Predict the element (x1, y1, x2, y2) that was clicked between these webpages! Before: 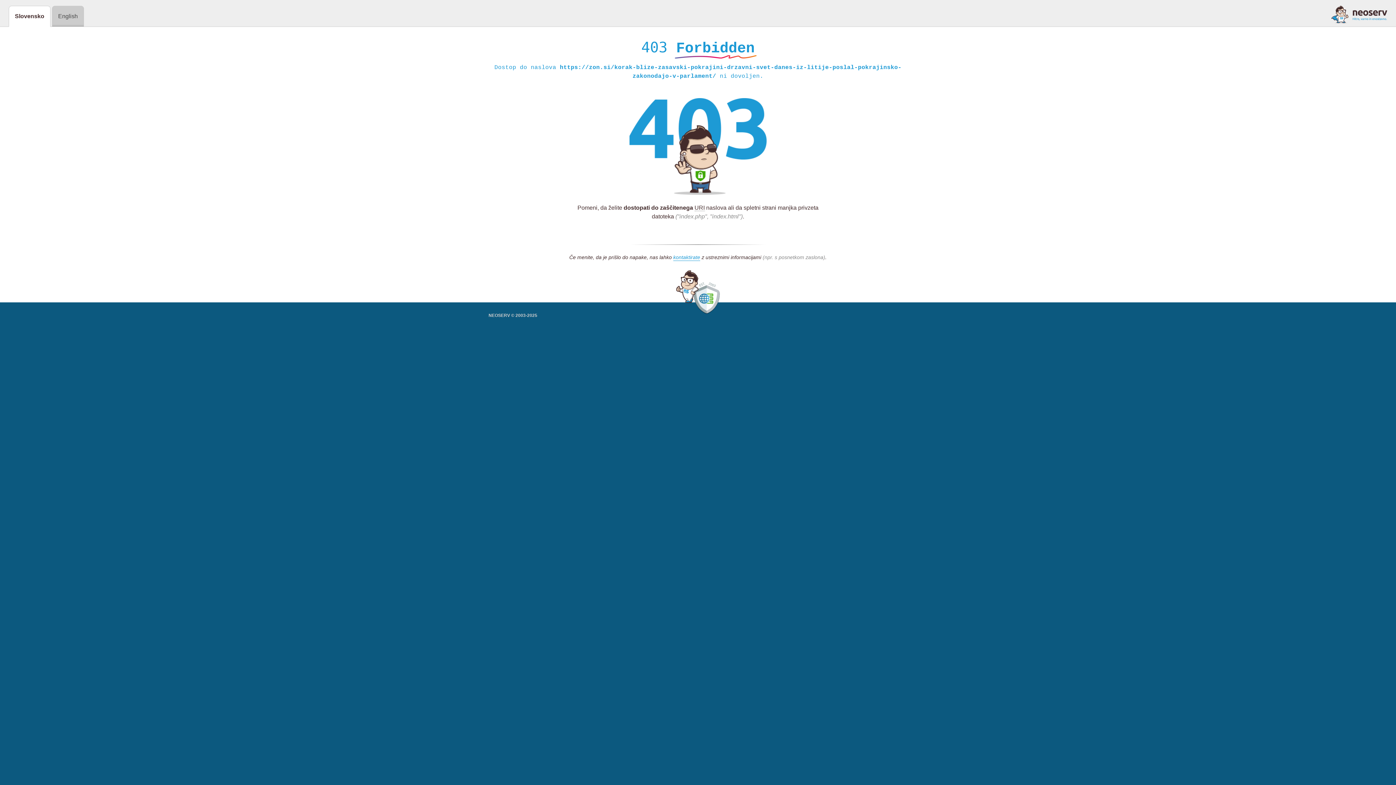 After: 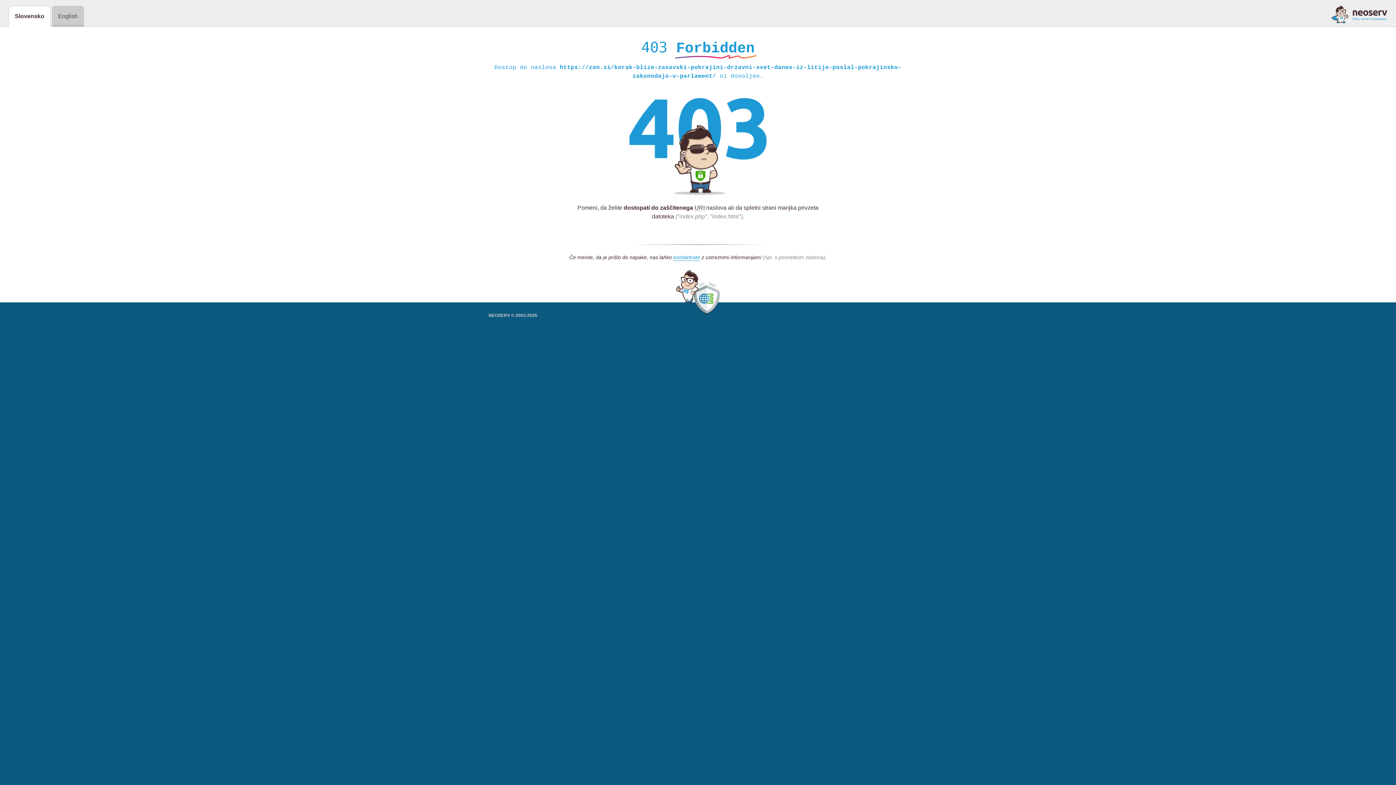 Action: bbox: (1331, 5, 1387, 23)